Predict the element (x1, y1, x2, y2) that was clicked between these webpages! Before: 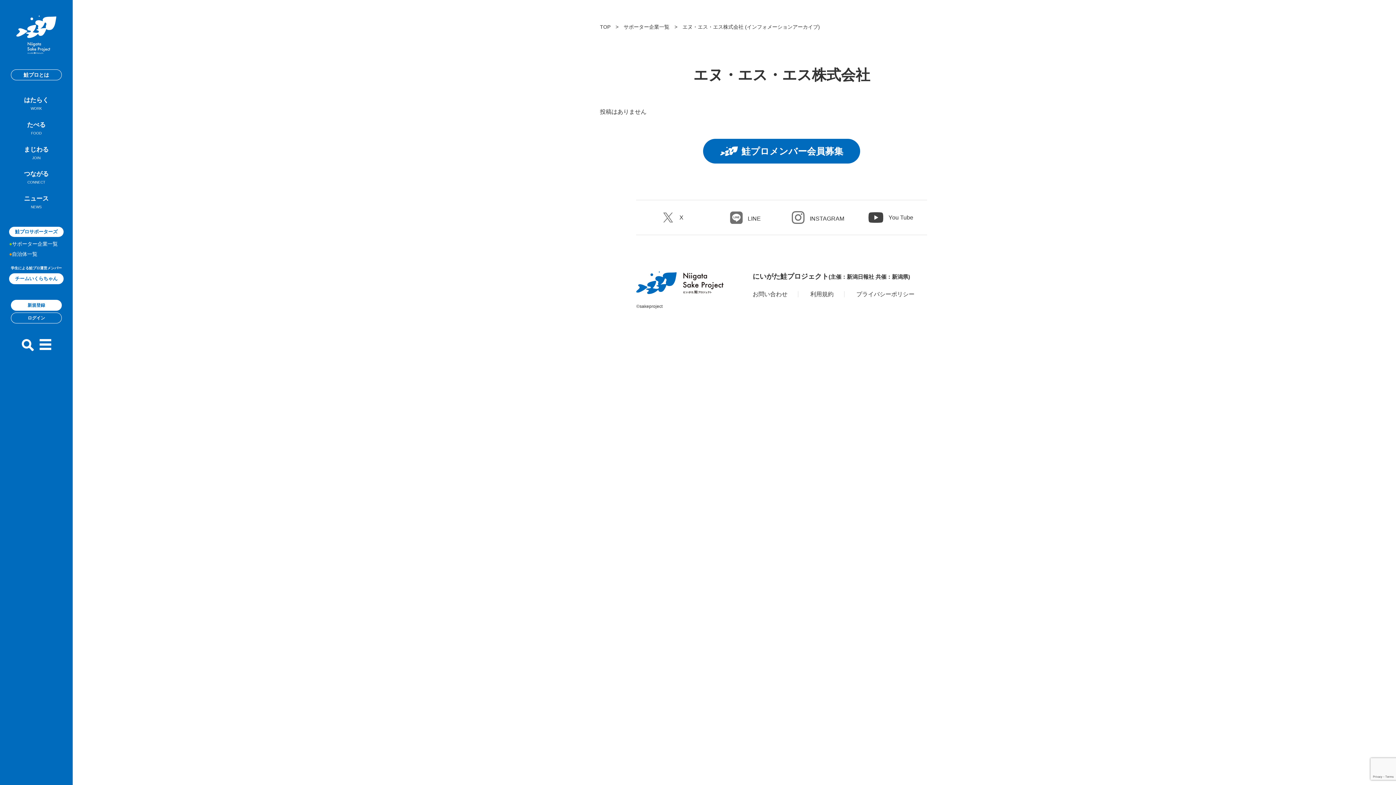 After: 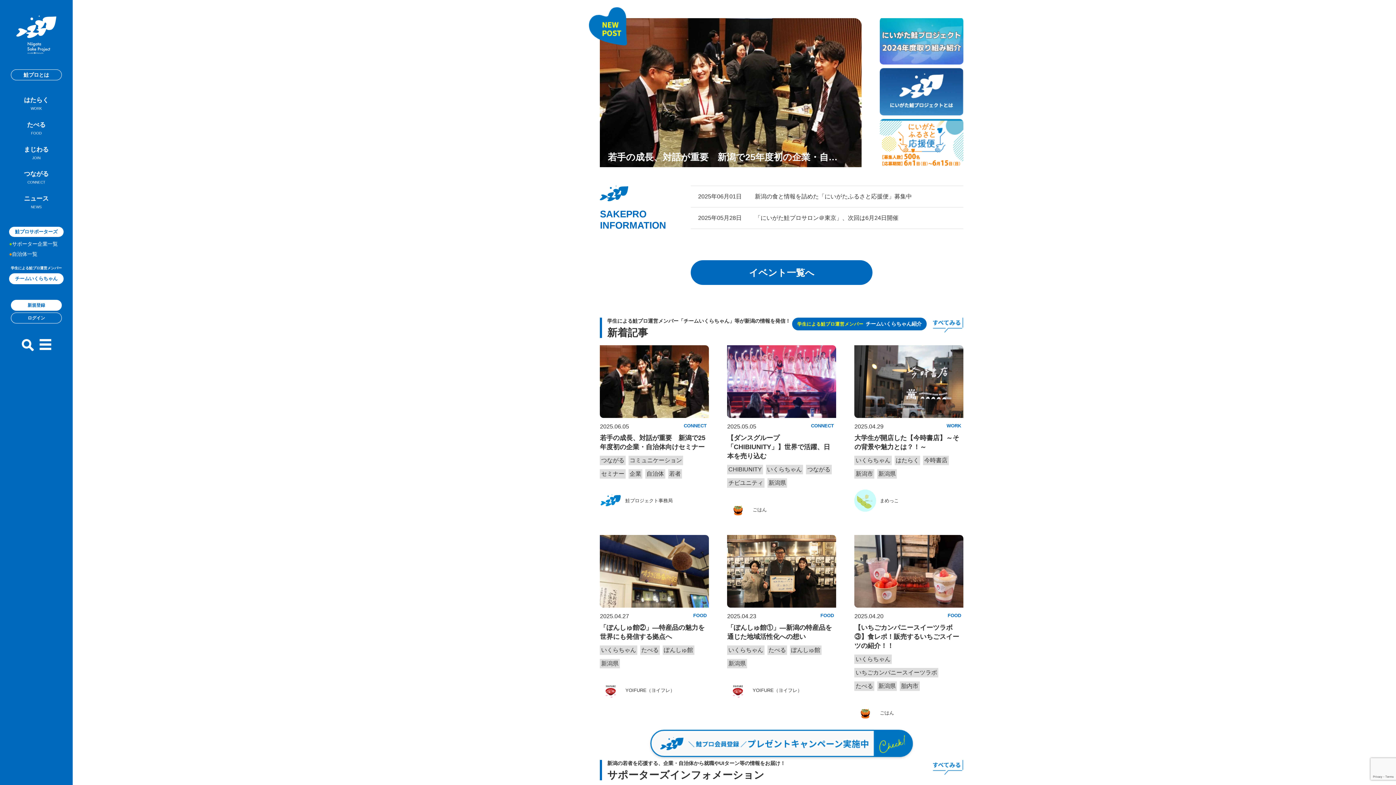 Action: bbox: (16, 15, 56, 53)